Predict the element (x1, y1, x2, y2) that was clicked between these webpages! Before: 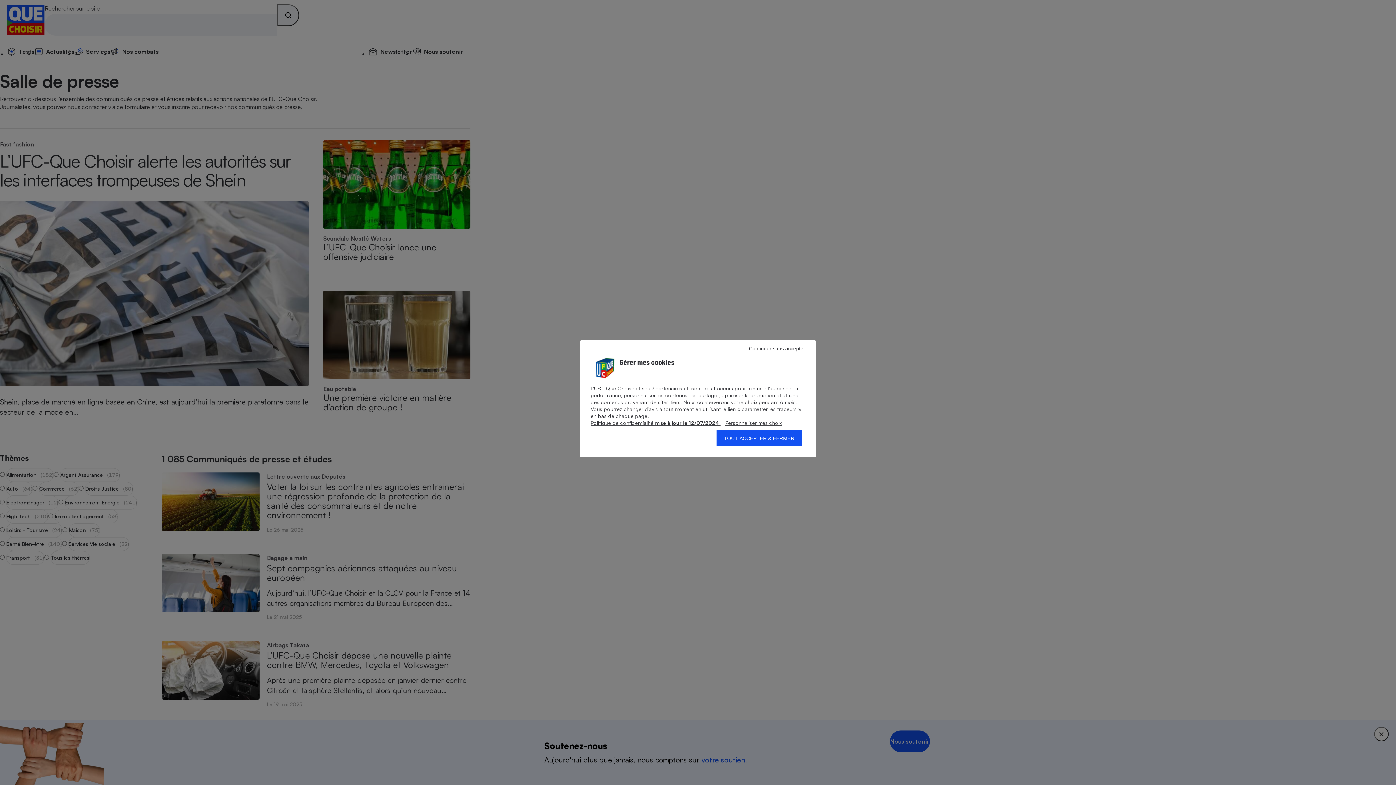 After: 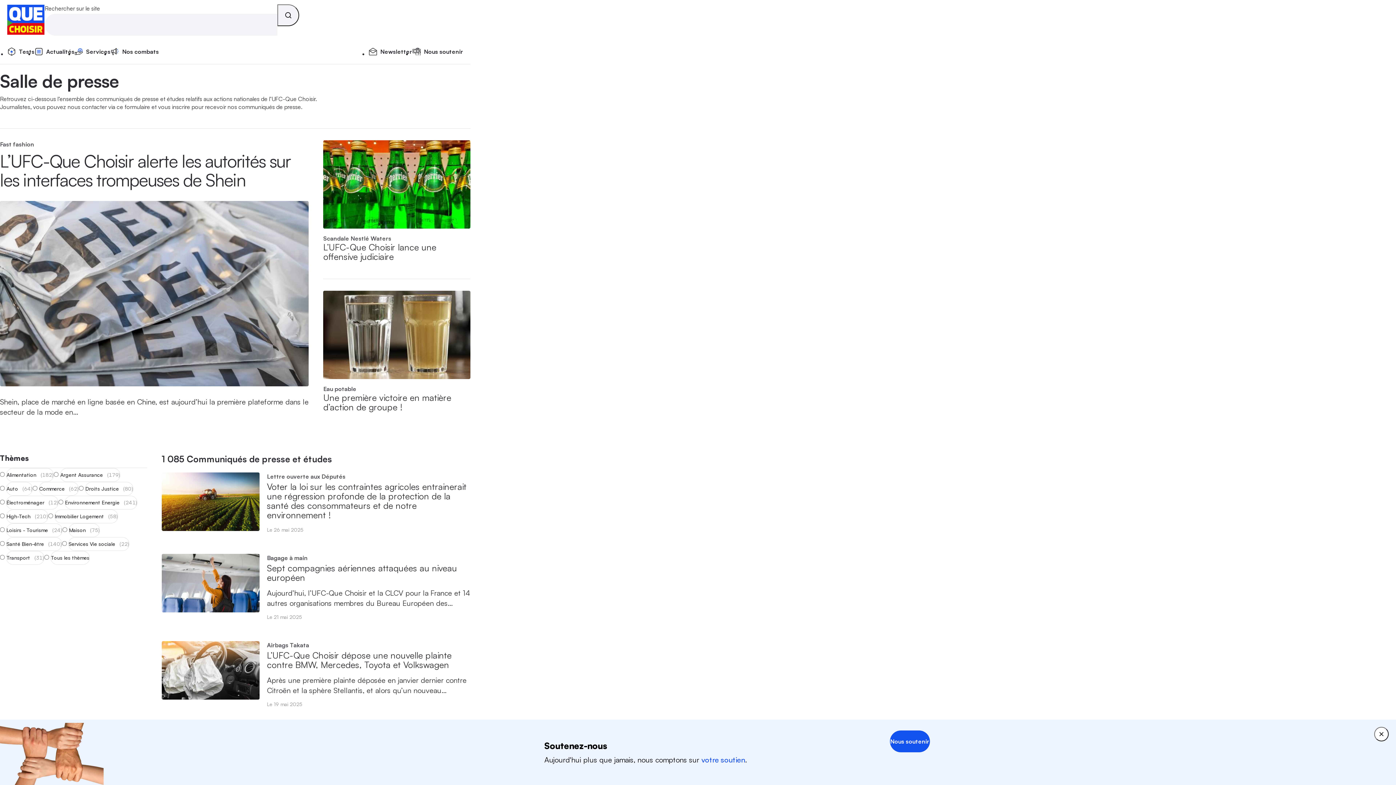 Action: bbox: (741, 344, 812, 353) label: Continuer sans accepter